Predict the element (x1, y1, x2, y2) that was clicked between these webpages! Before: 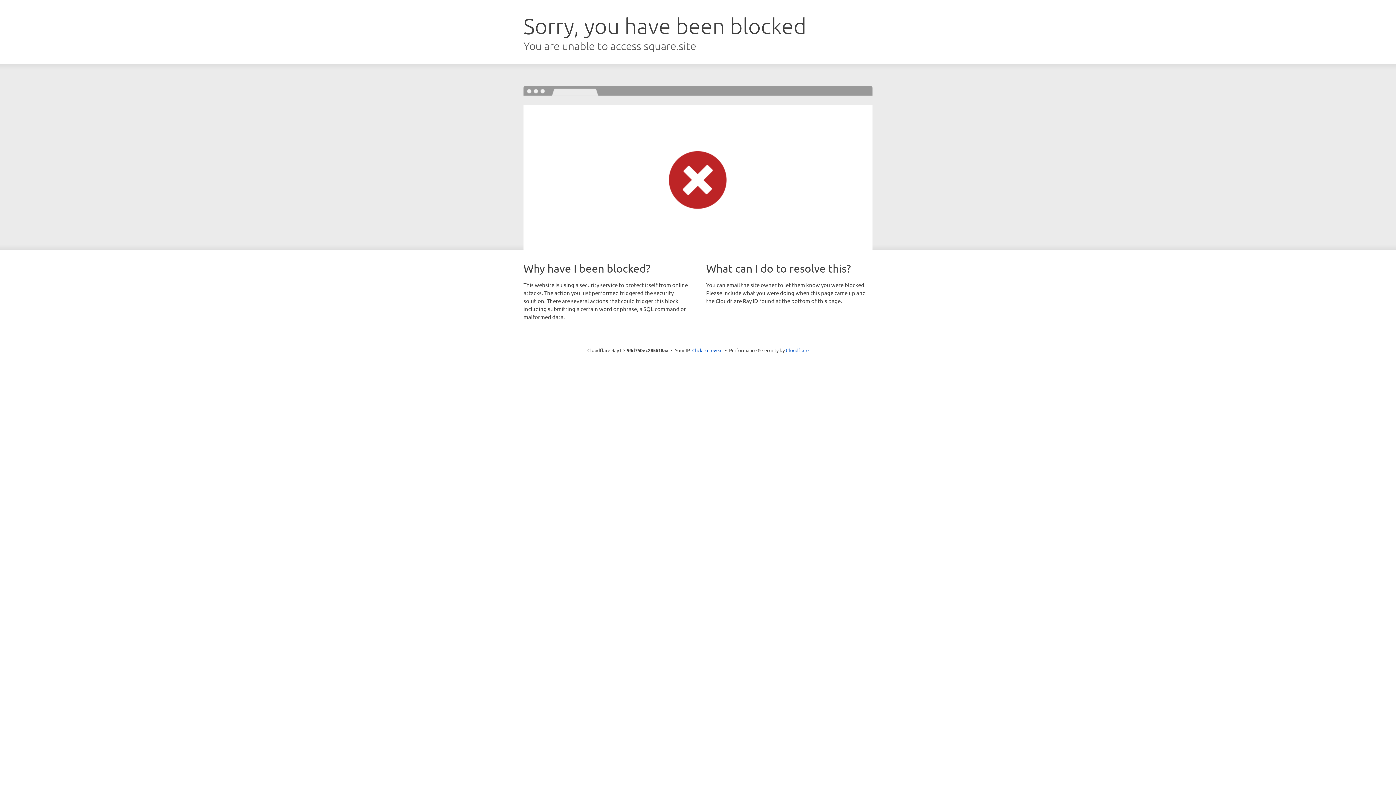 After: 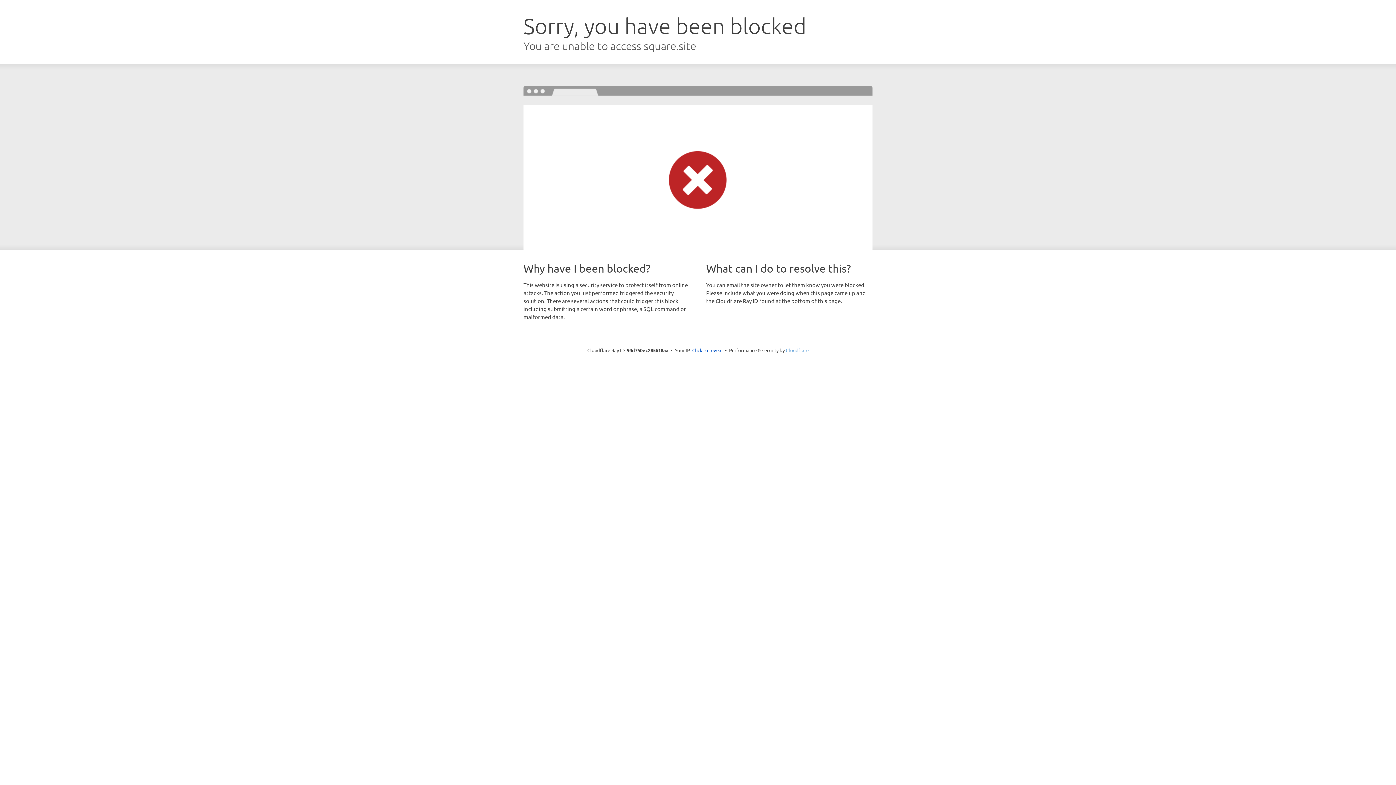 Action: bbox: (786, 347, 808, 353) label: Cloudflare